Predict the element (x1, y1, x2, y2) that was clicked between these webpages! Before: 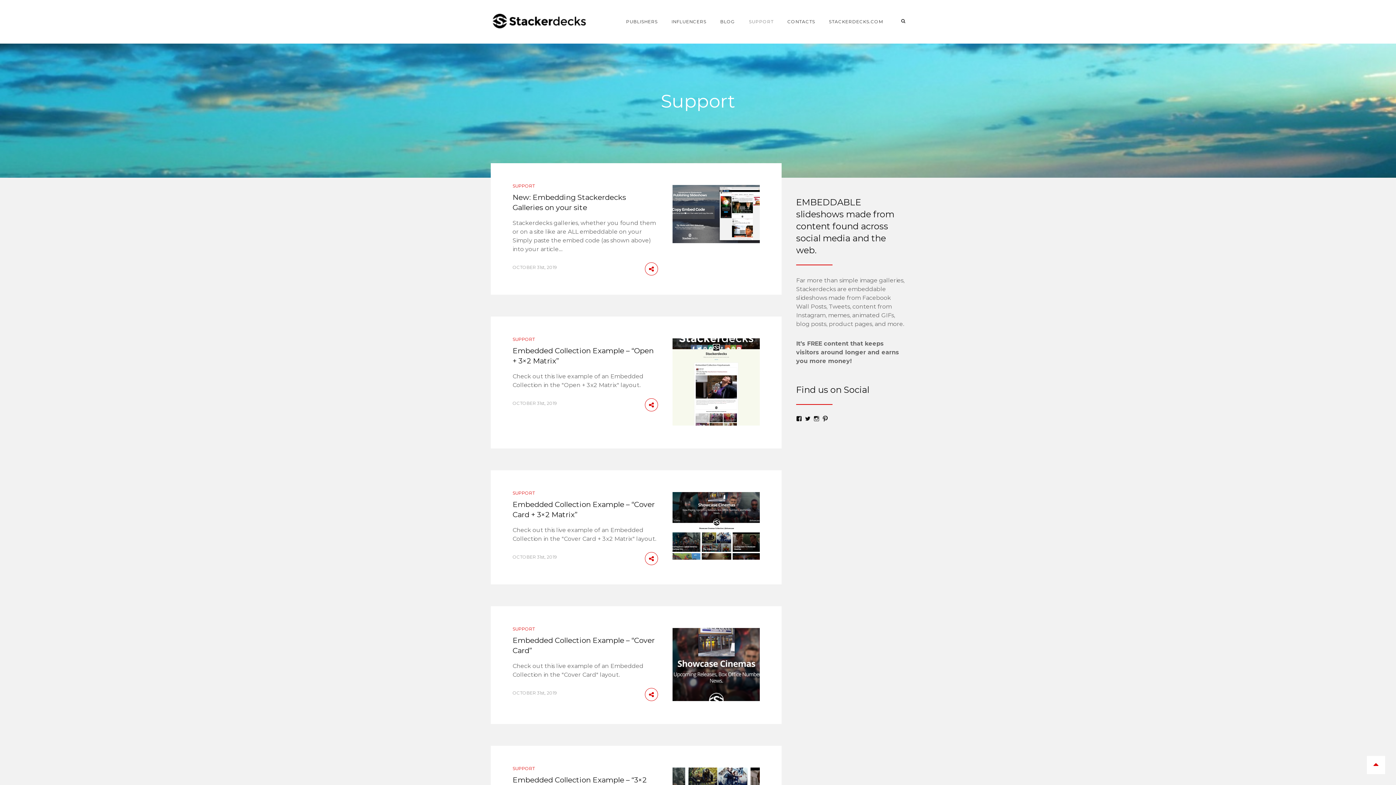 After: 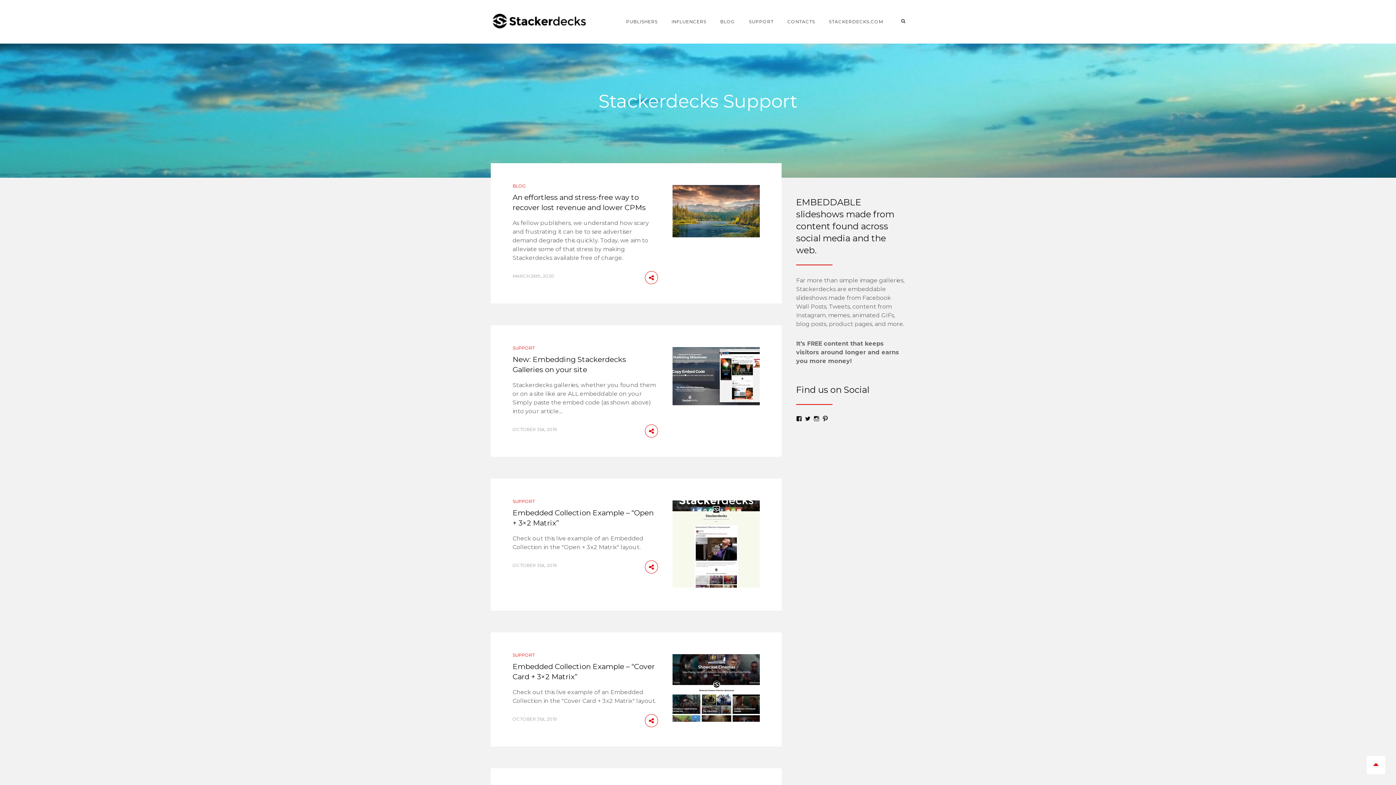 Action: bbox: (490, 13, 587, 28)